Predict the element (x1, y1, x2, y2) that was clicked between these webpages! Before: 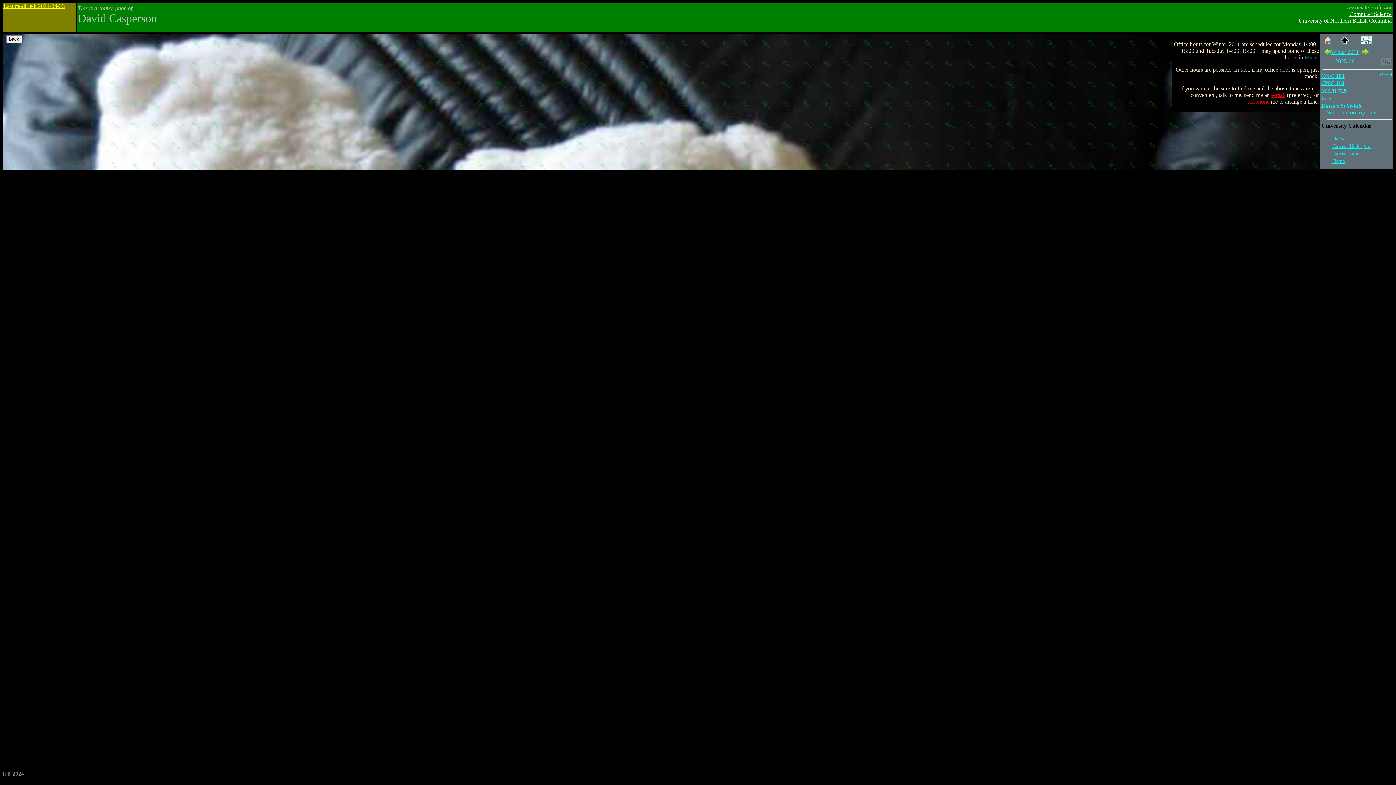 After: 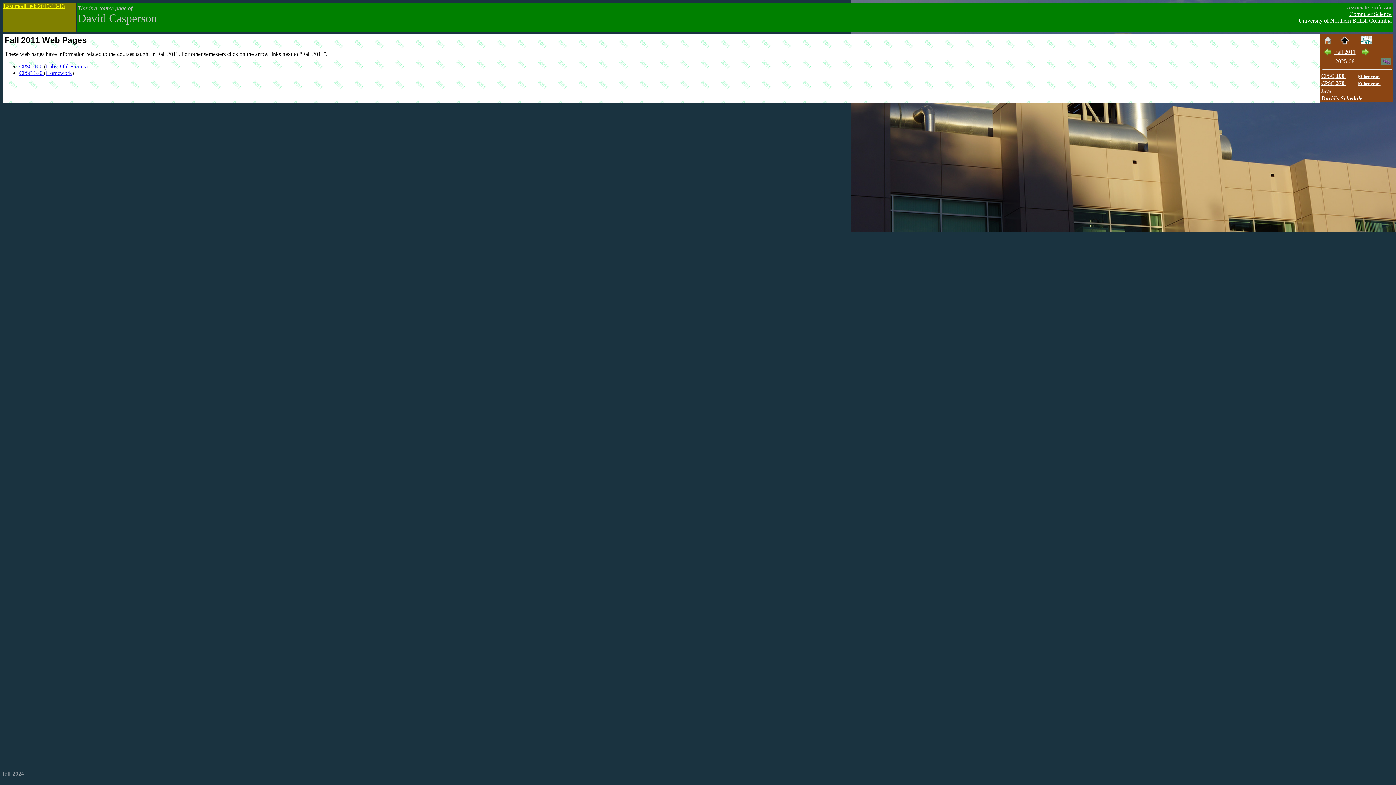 Action: bbox: (1361, 48, 1370, 54)